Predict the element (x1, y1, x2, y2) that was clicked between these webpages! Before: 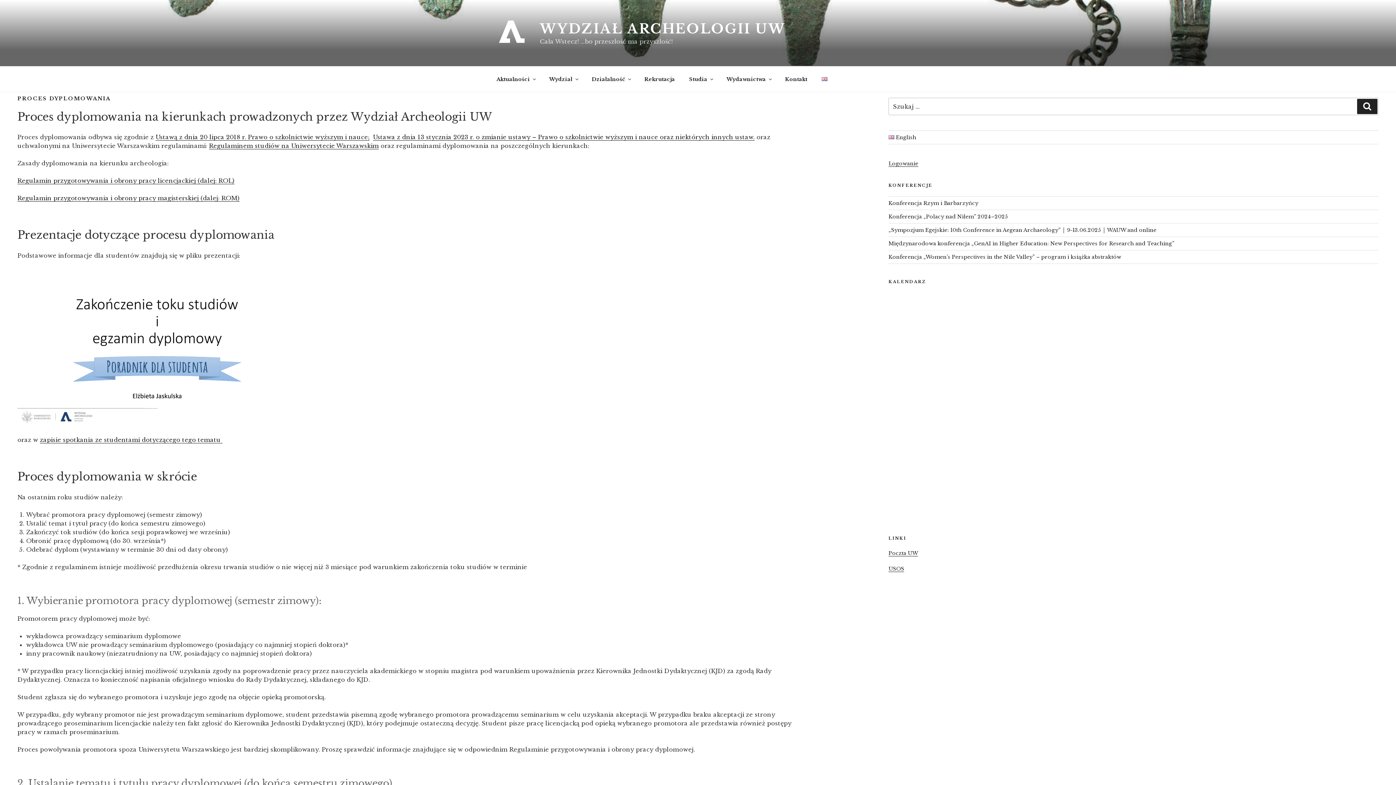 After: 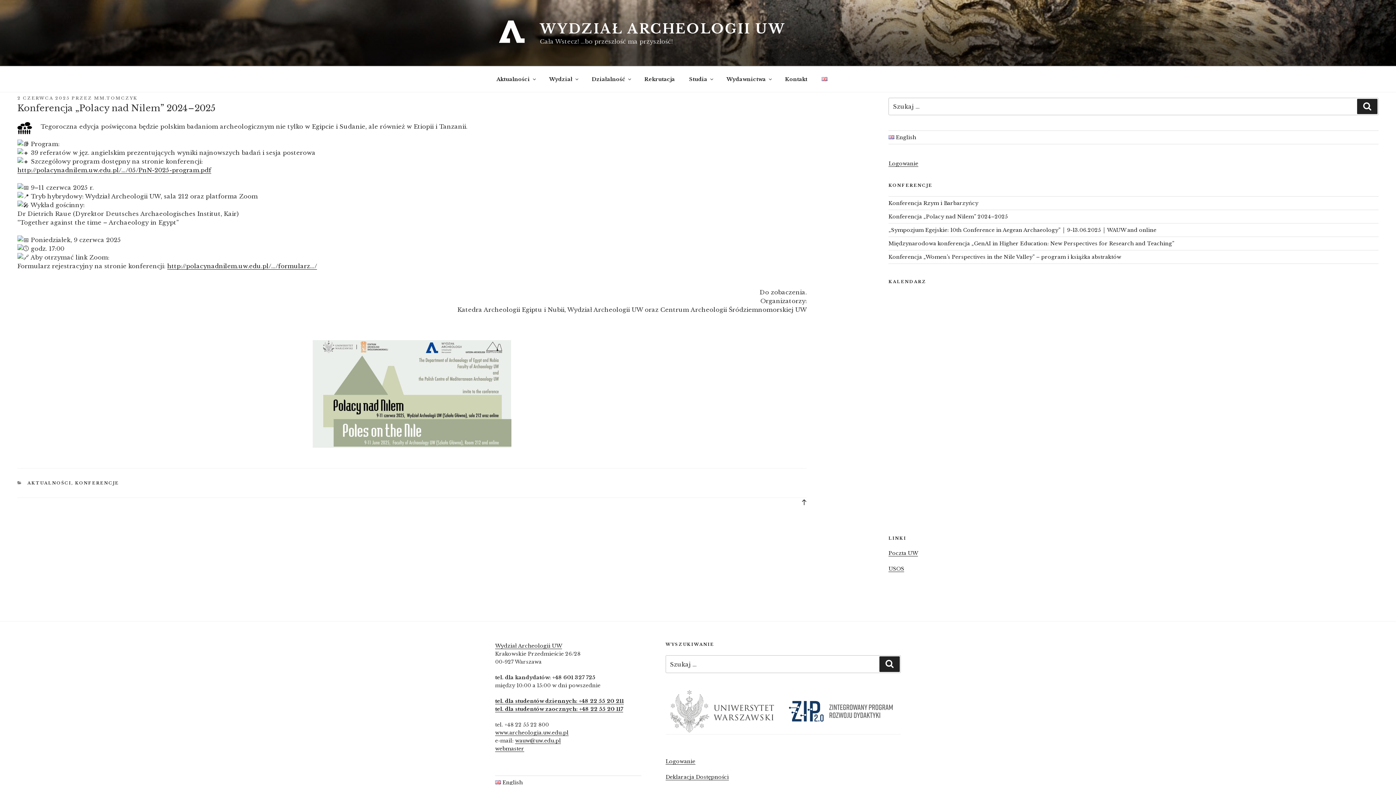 Action: label: Konferencja „Polacy nad Nilem” 2024–2025 bbox: (888, 213, 1008, 220)